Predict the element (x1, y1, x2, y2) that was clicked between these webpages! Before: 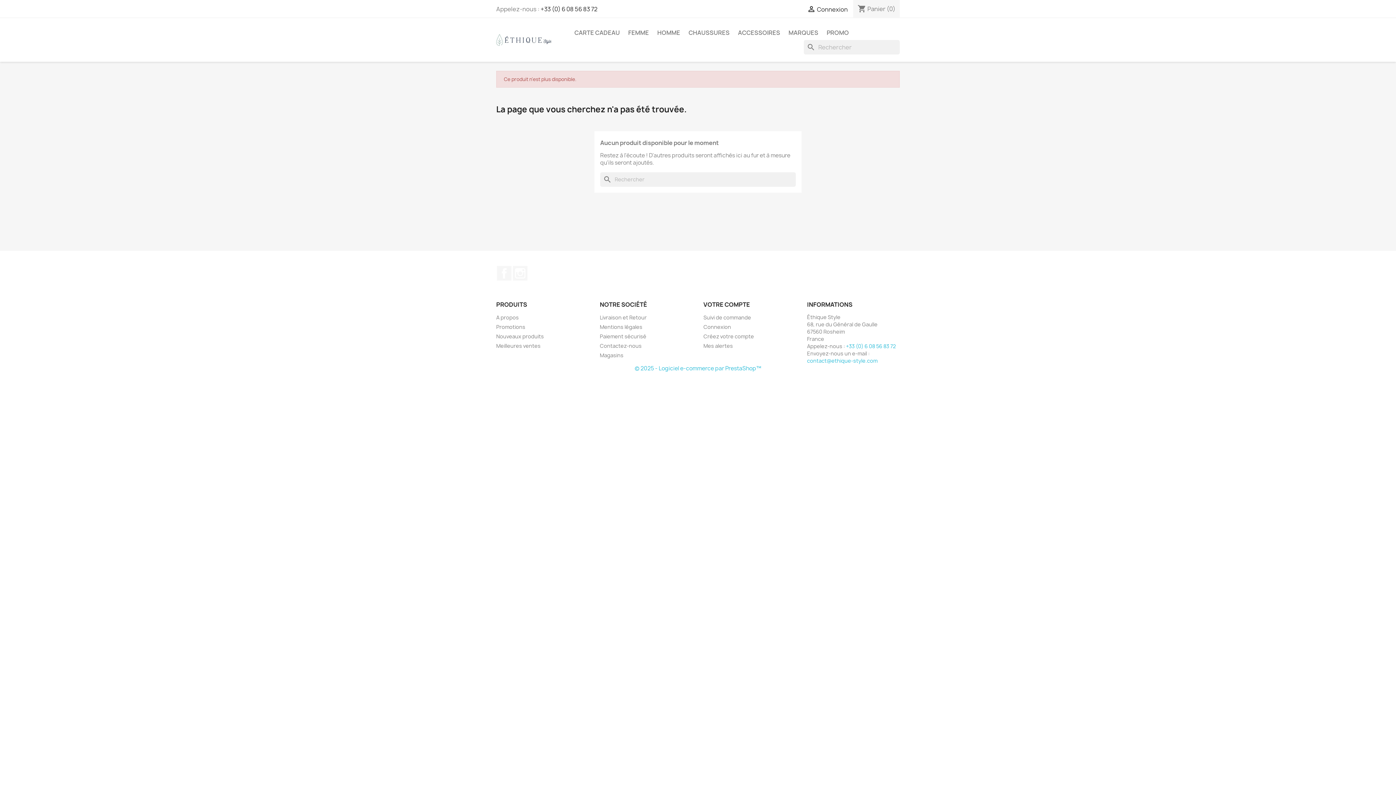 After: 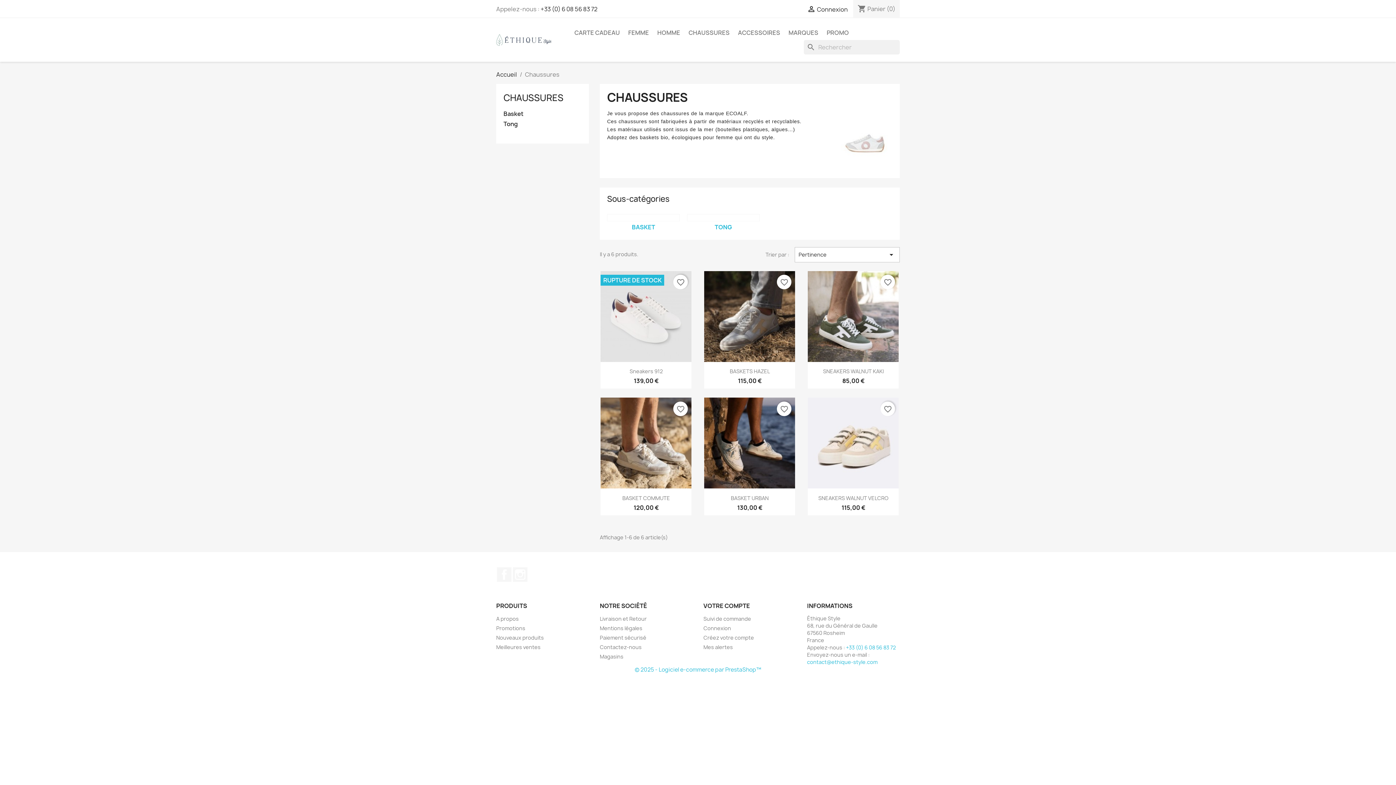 Action: label: CHAUSSURES bbox: (685, 25, 733, 40)